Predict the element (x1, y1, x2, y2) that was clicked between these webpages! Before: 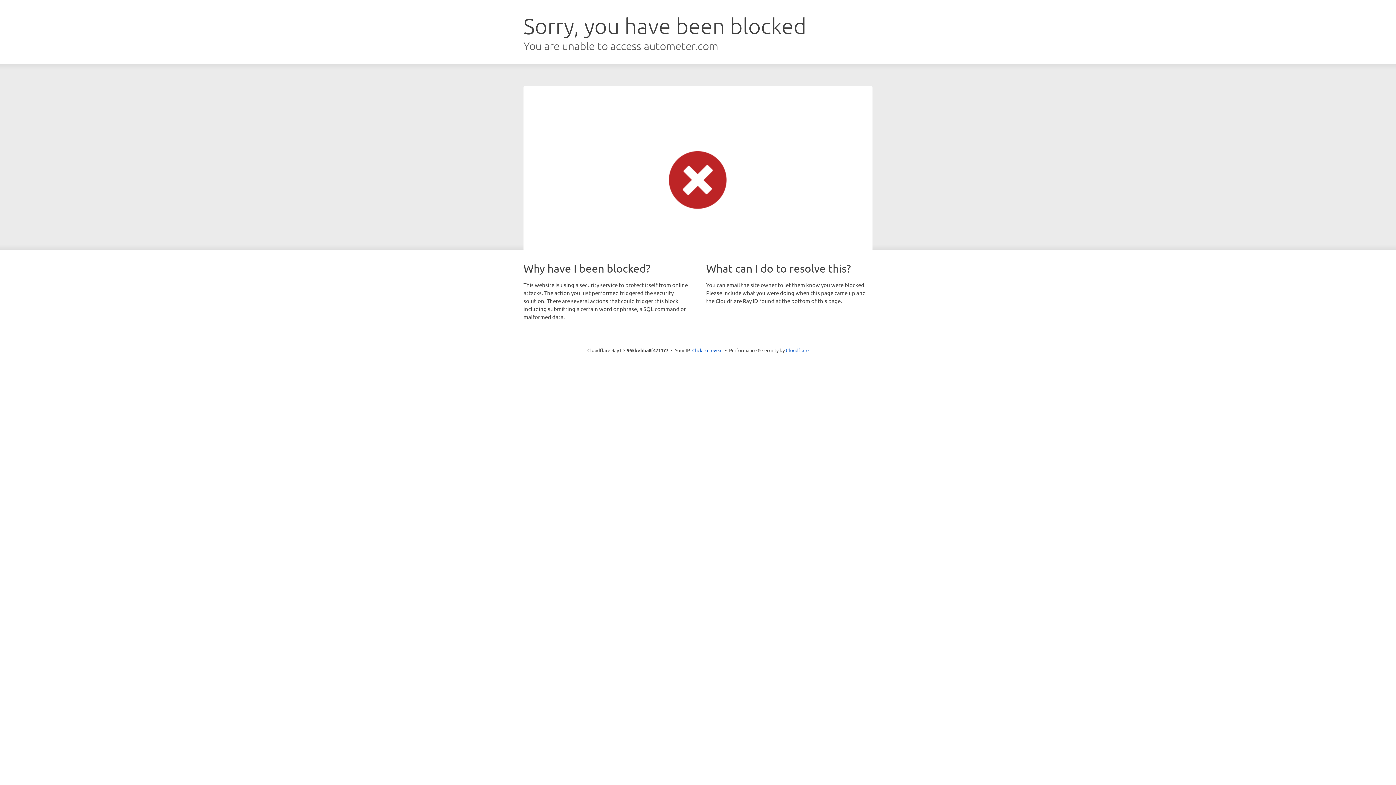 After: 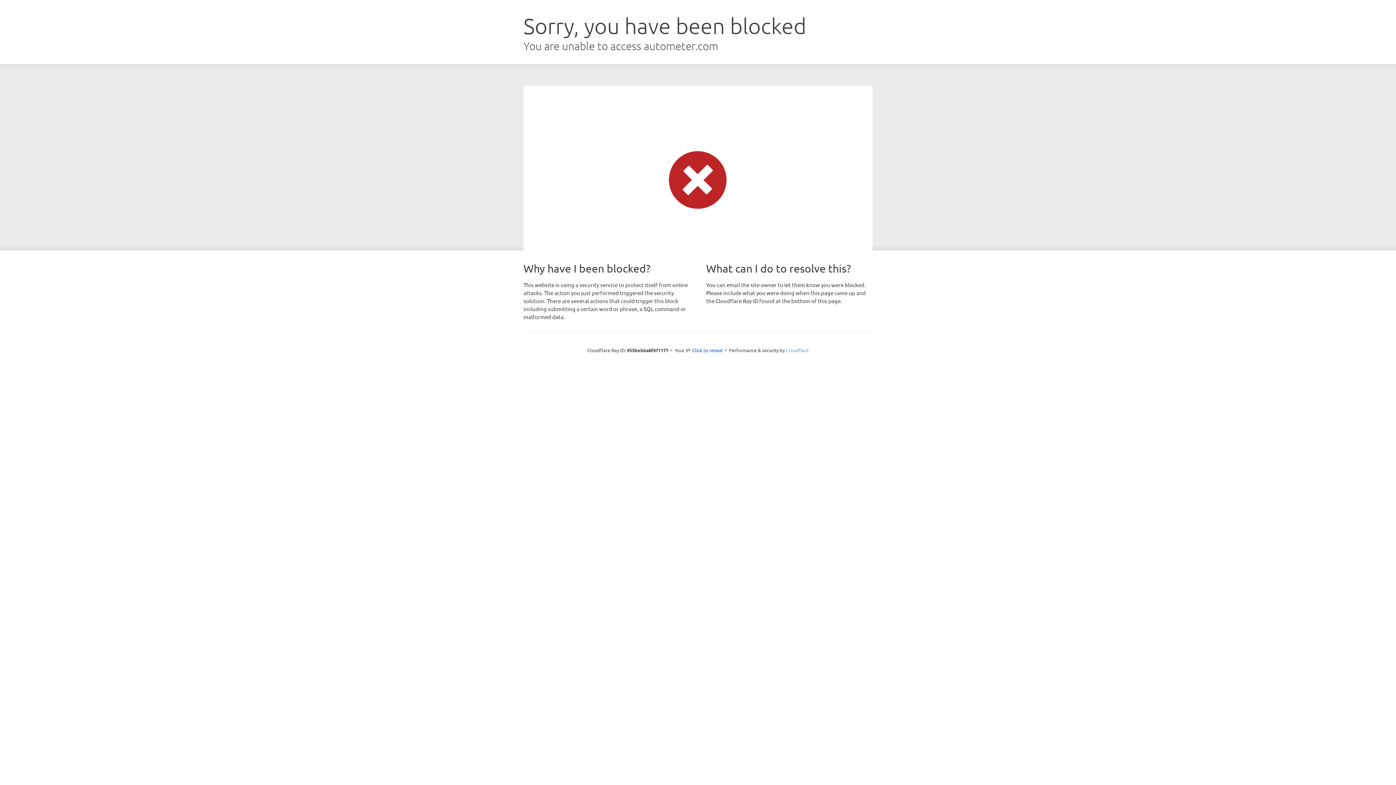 Action: bbox: (786, 347, 808, 353) label: Cloudflare